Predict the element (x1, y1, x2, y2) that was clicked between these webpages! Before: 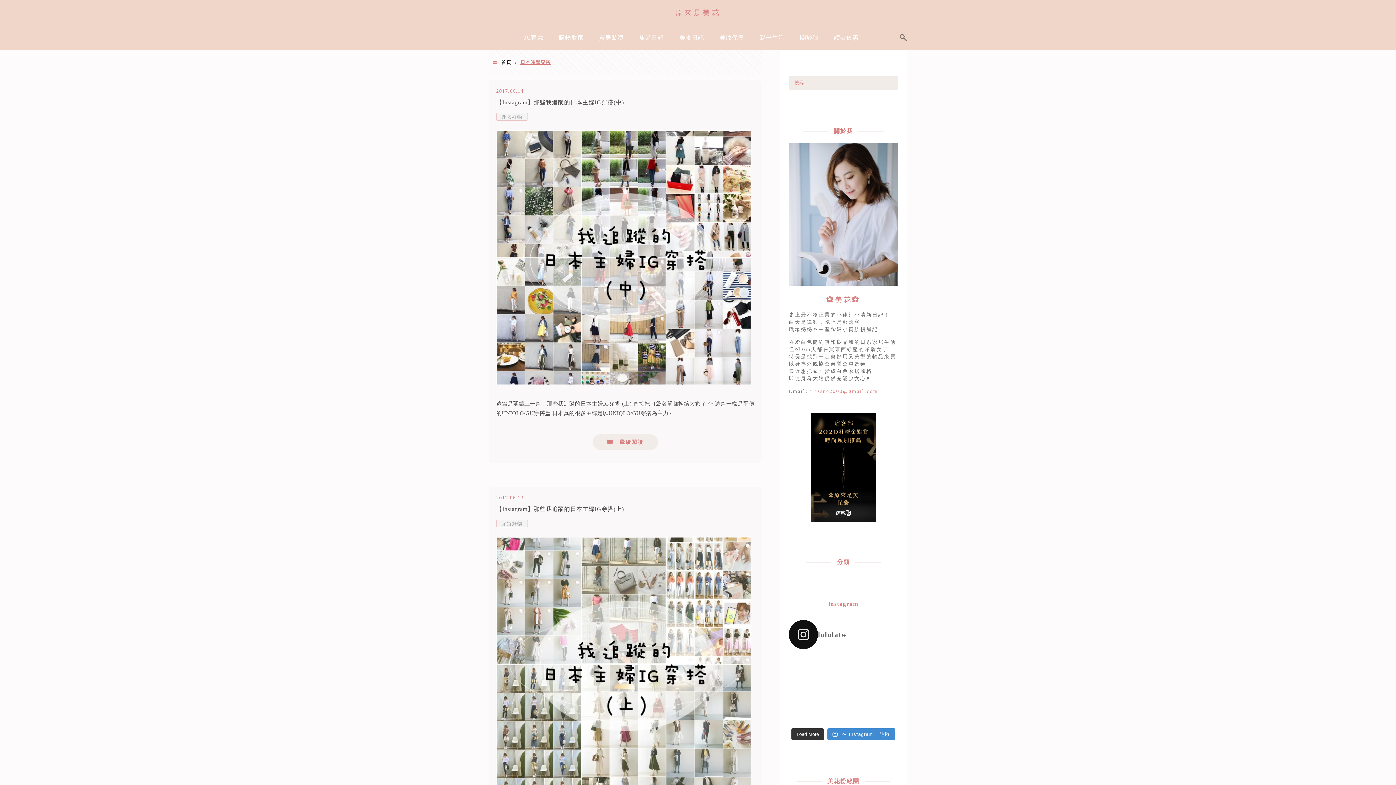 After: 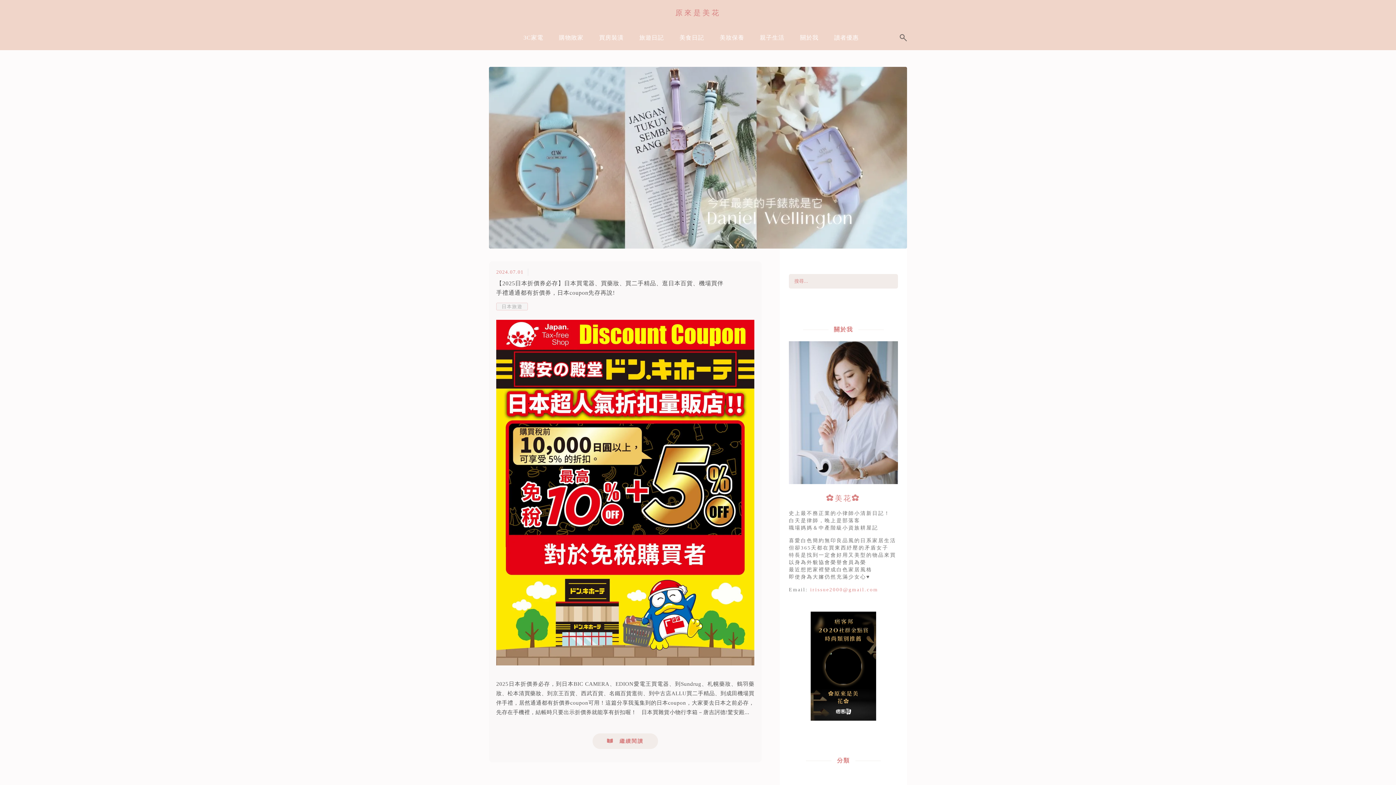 Action: bbox: (501, 59, 511, 65) label: 首頁